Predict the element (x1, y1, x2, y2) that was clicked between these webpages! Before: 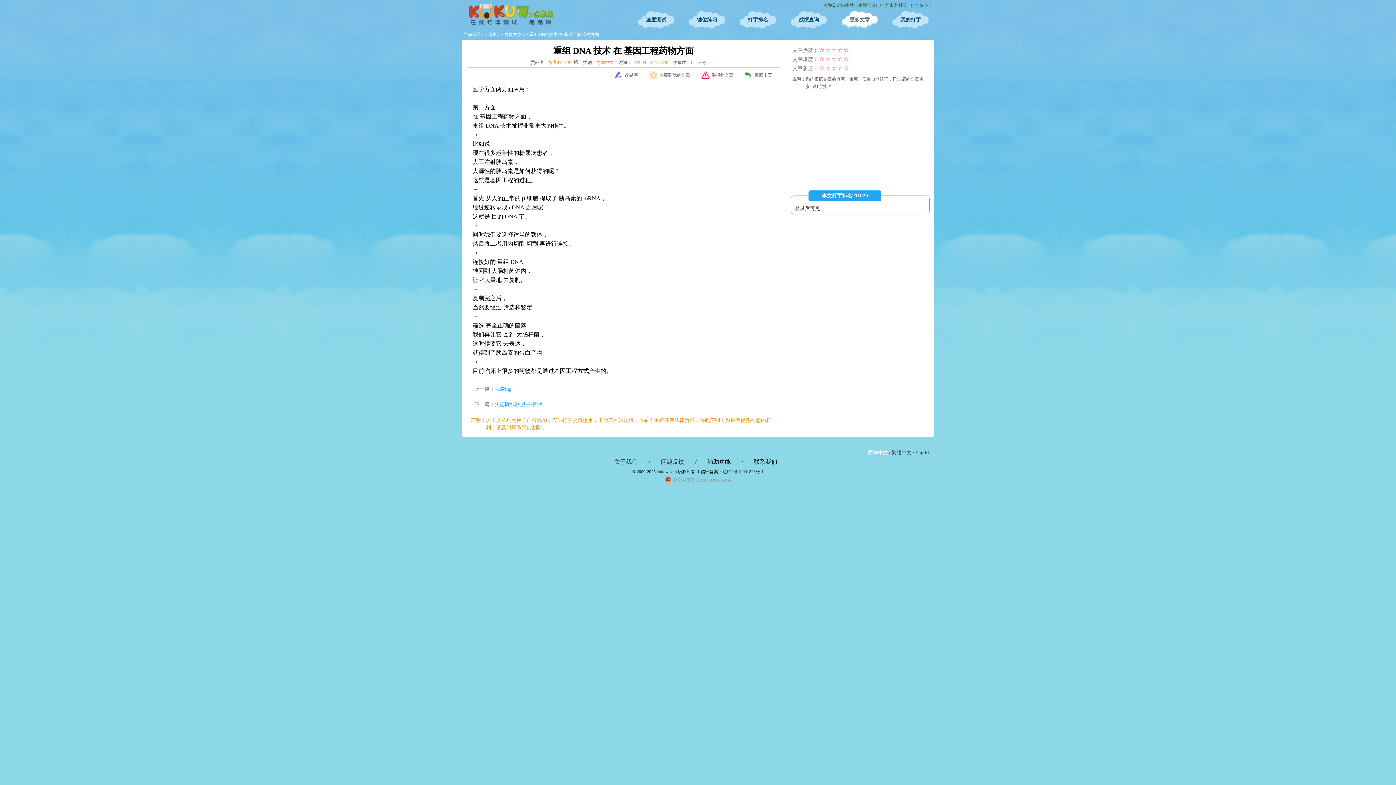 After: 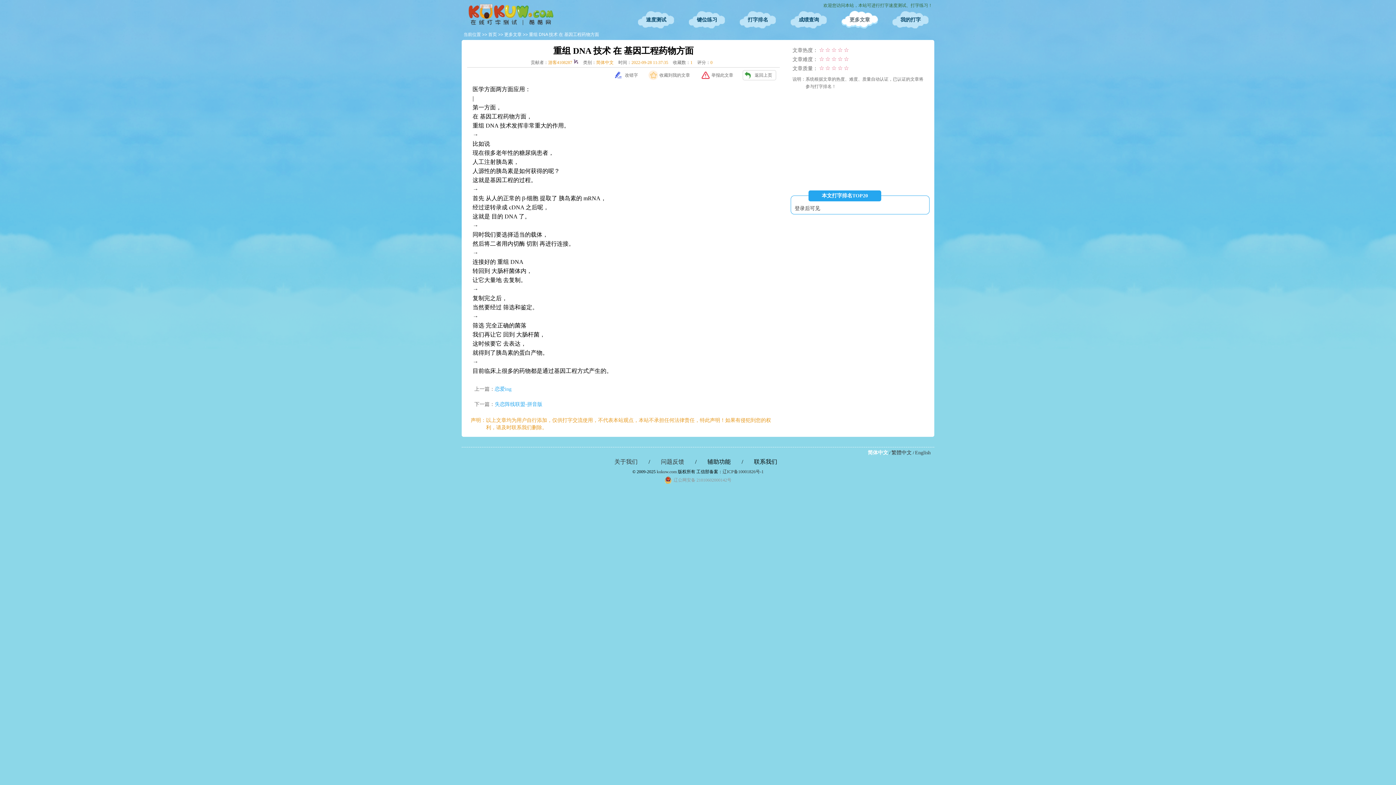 Action: bbox: (742, 70, 776, 80) label: 返回上页